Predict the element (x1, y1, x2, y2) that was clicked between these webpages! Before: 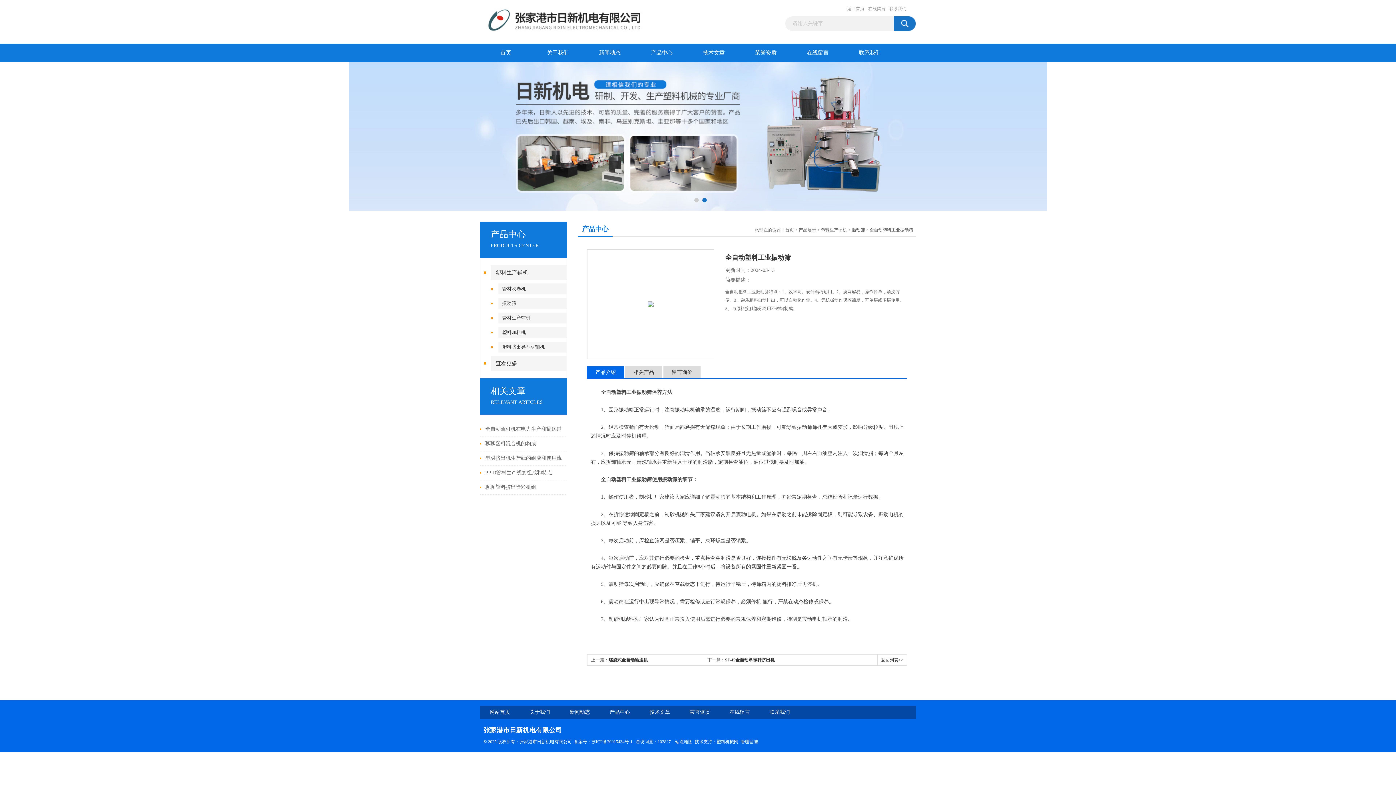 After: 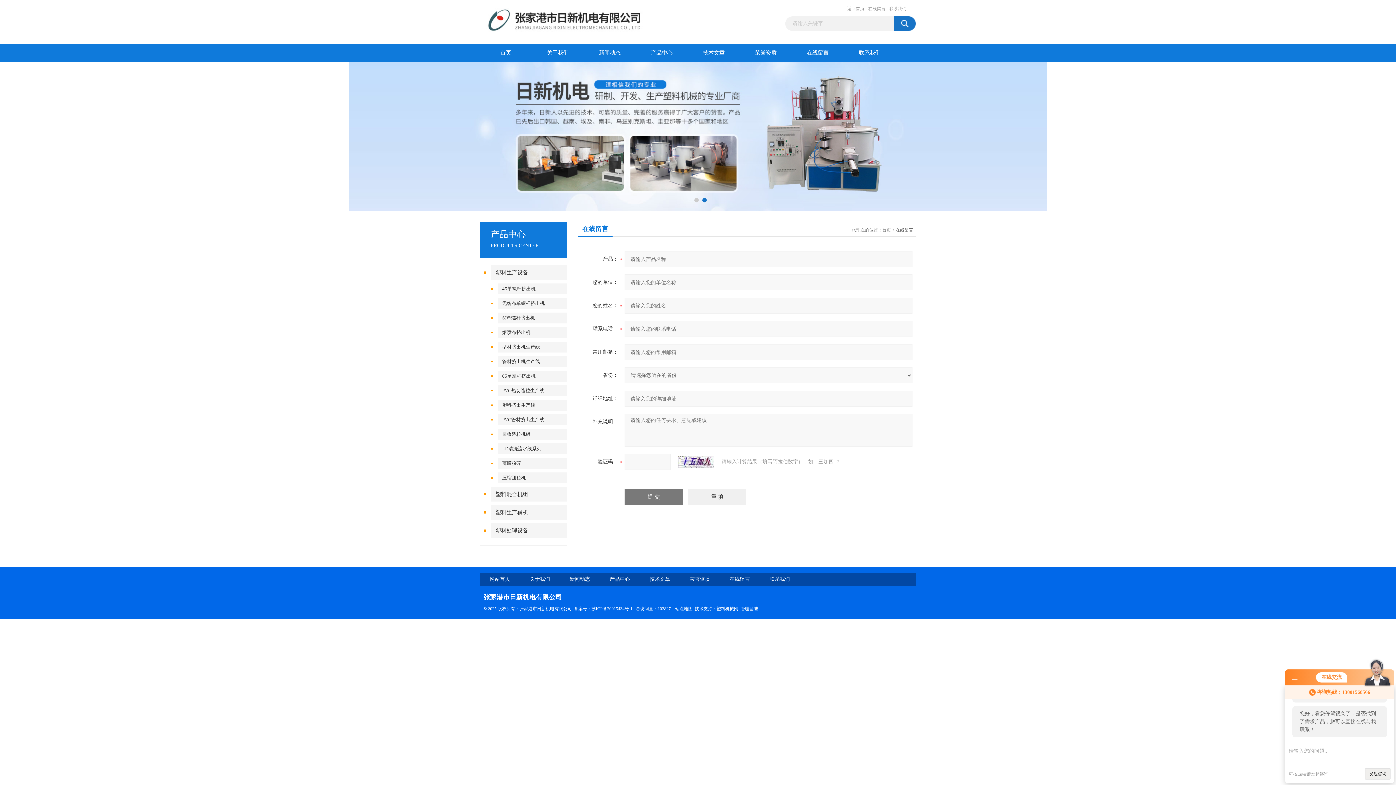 Action: bbox: (792, 43, 844, 61) label: 在线留言